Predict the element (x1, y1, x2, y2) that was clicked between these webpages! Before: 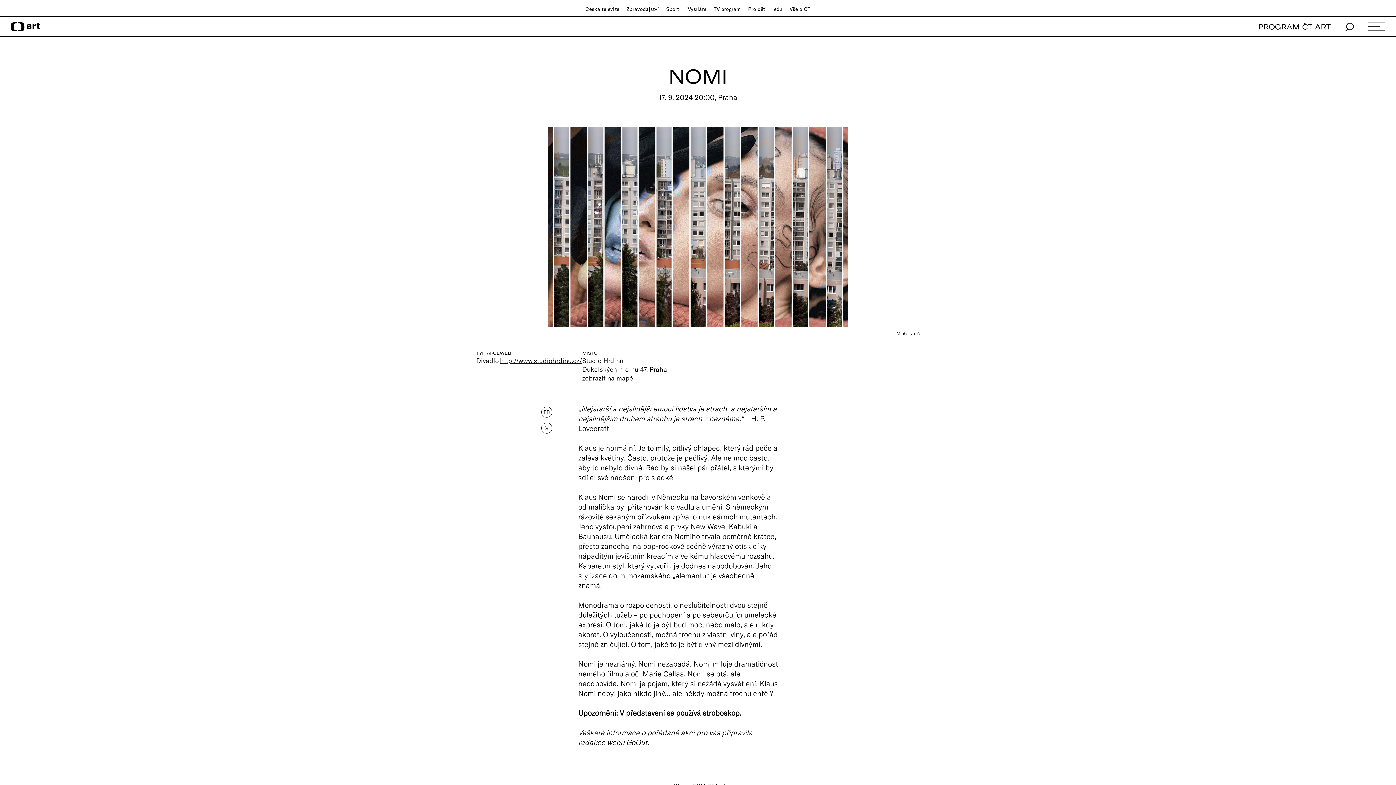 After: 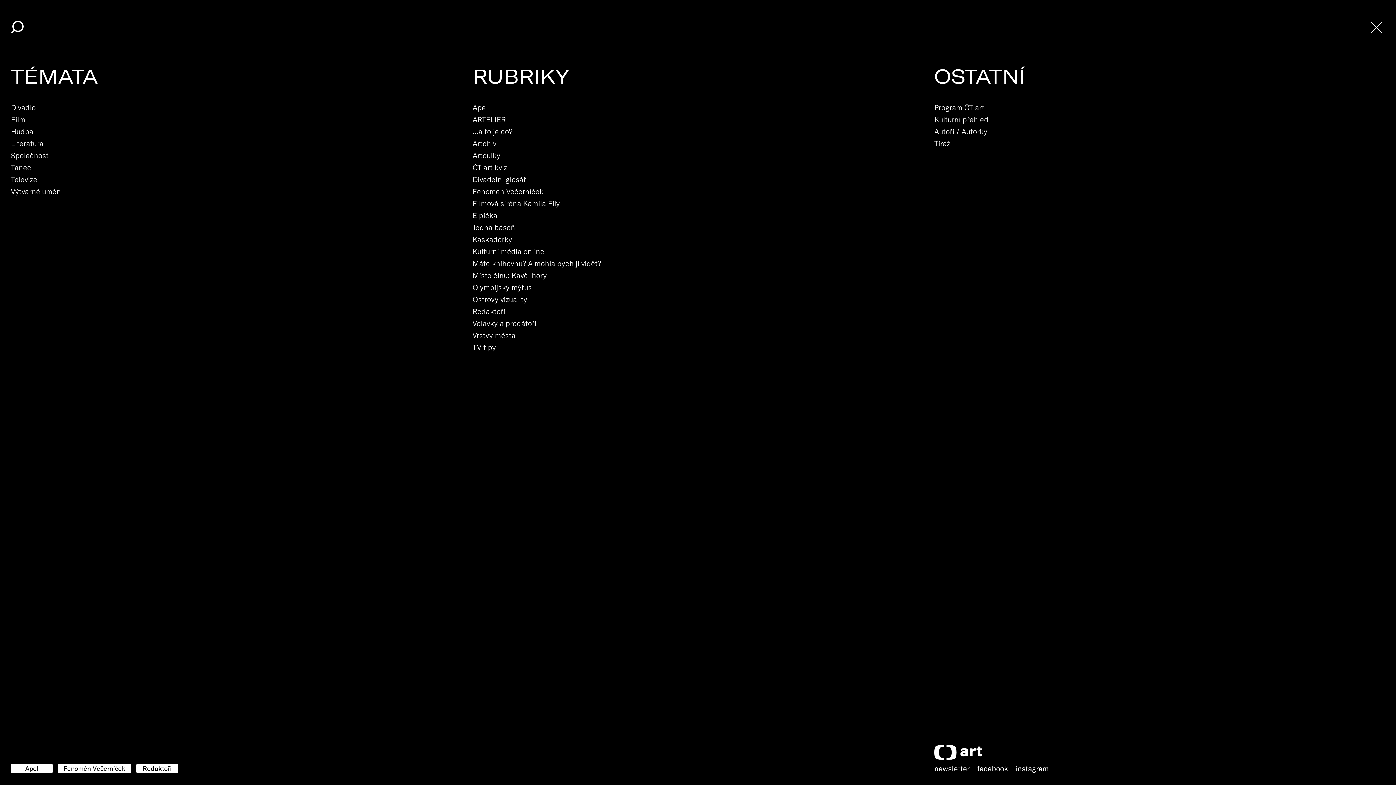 Action: bbox: (1368, 22, 1385, 30)